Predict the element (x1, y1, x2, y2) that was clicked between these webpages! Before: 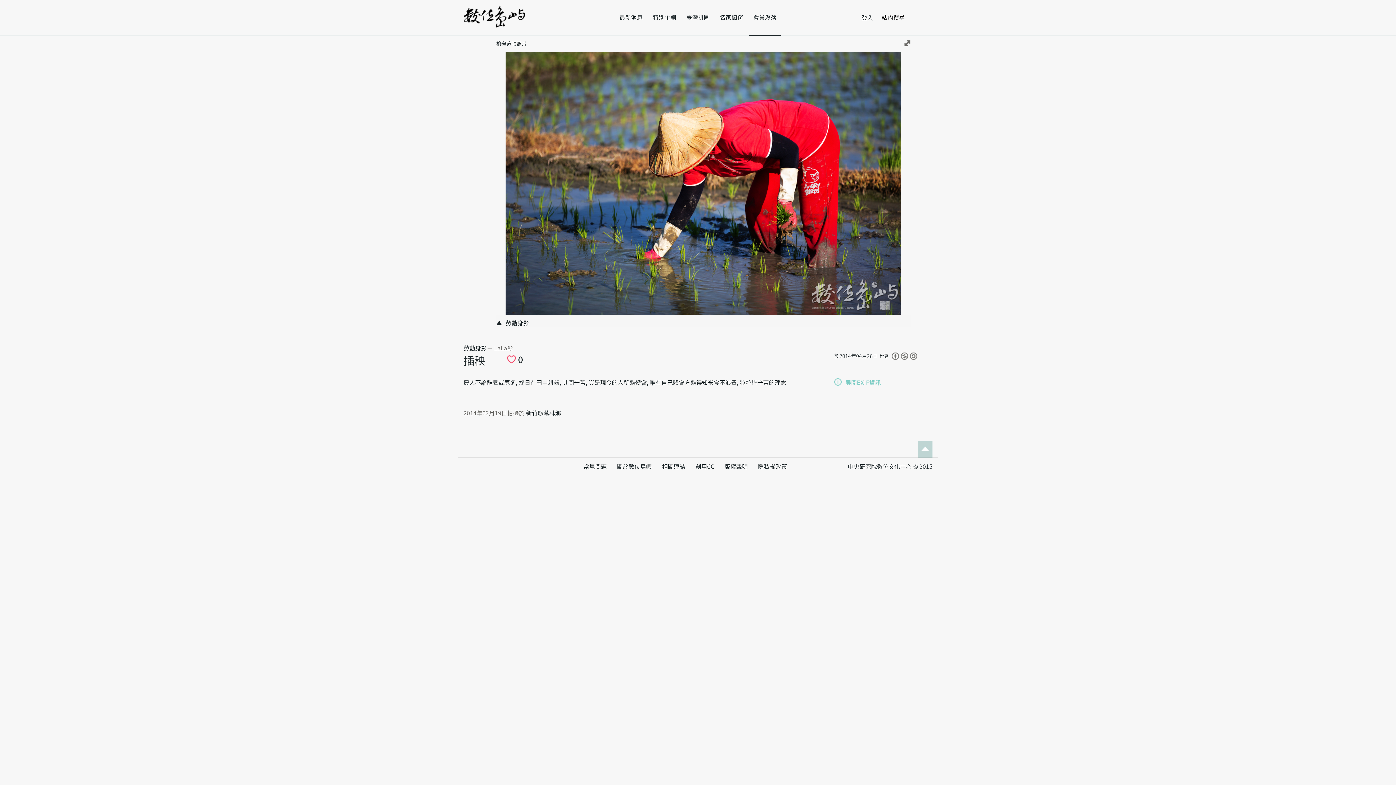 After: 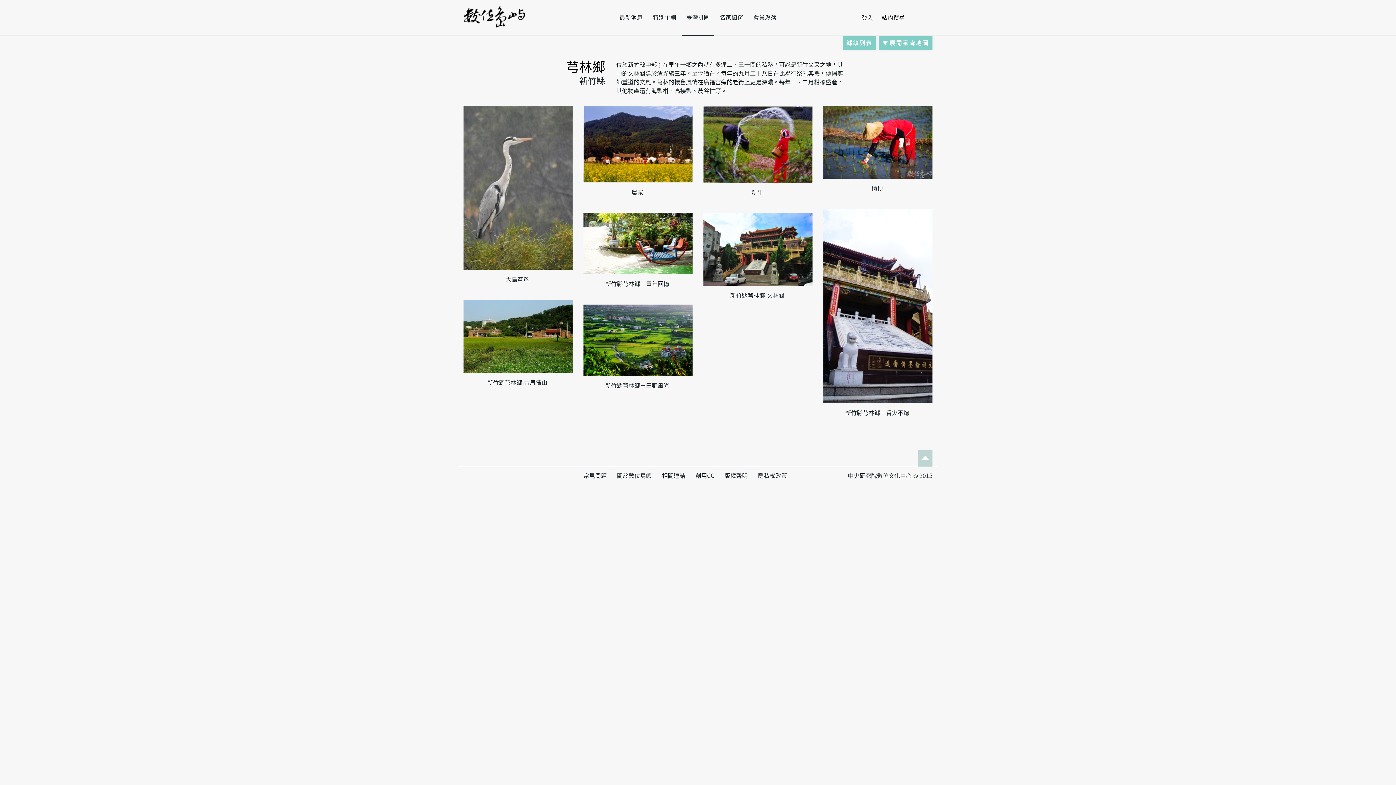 Action: label: 新竹縣芎林鄉 bbox: (526, 410, 561, 416)